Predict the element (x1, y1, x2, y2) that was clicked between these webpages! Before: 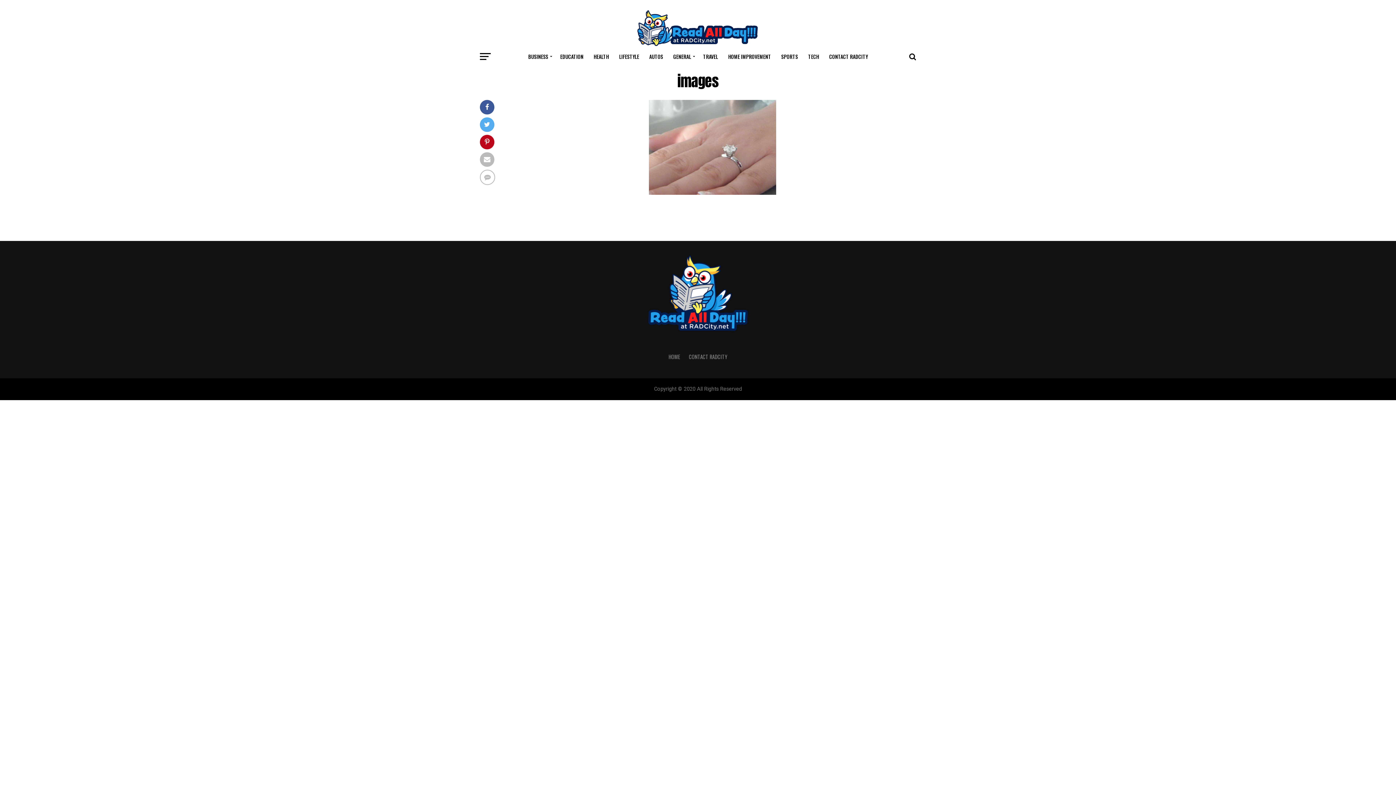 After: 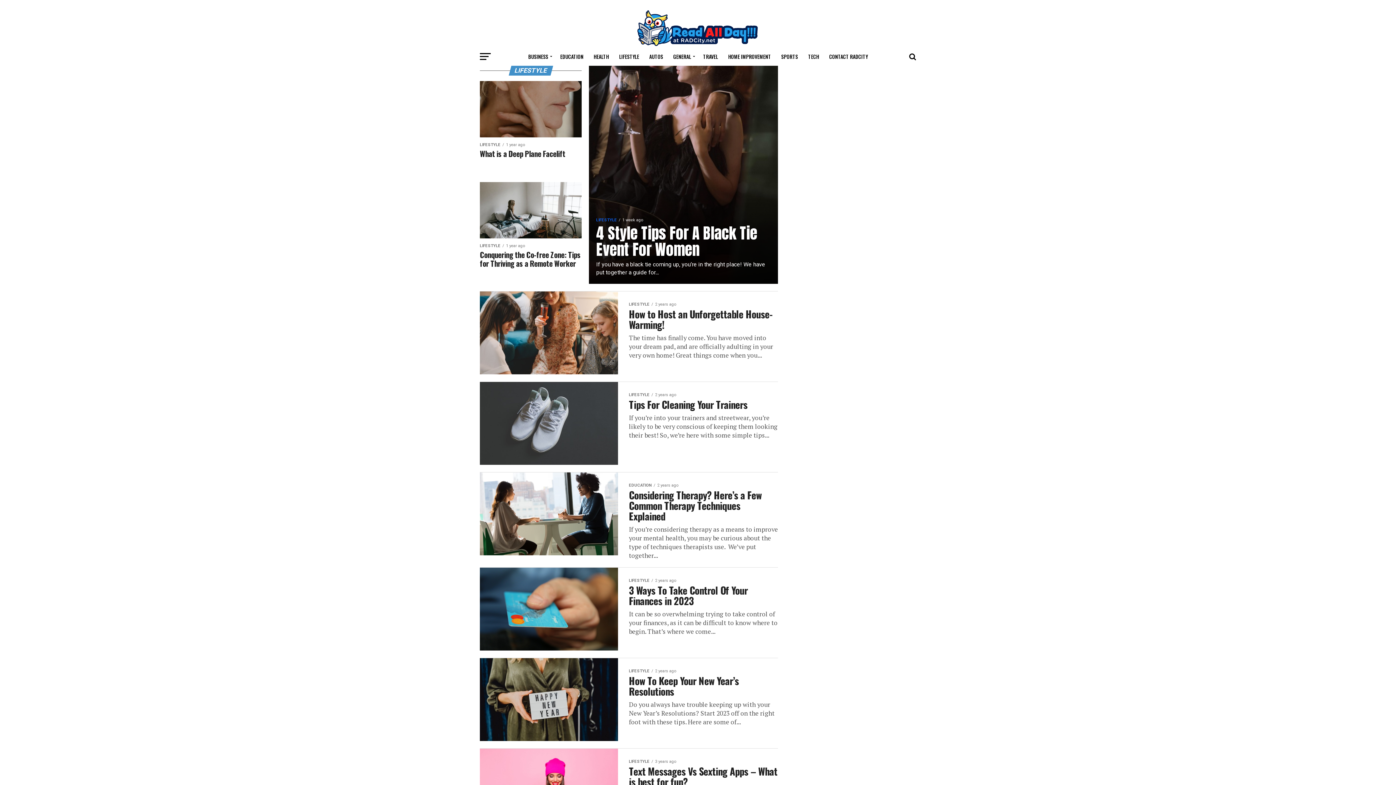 Action: bbox: (614, 47, 643, 65) label: LIFESTYLE